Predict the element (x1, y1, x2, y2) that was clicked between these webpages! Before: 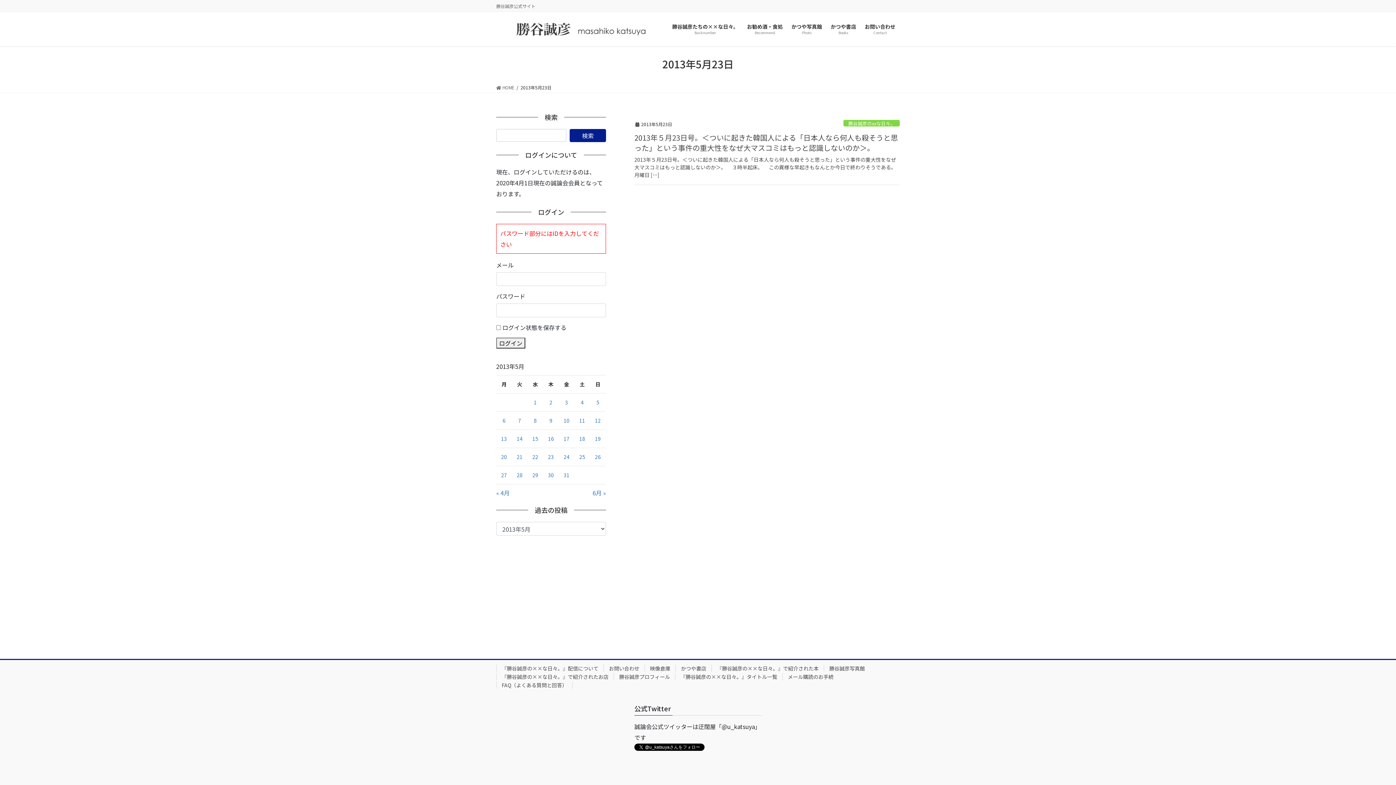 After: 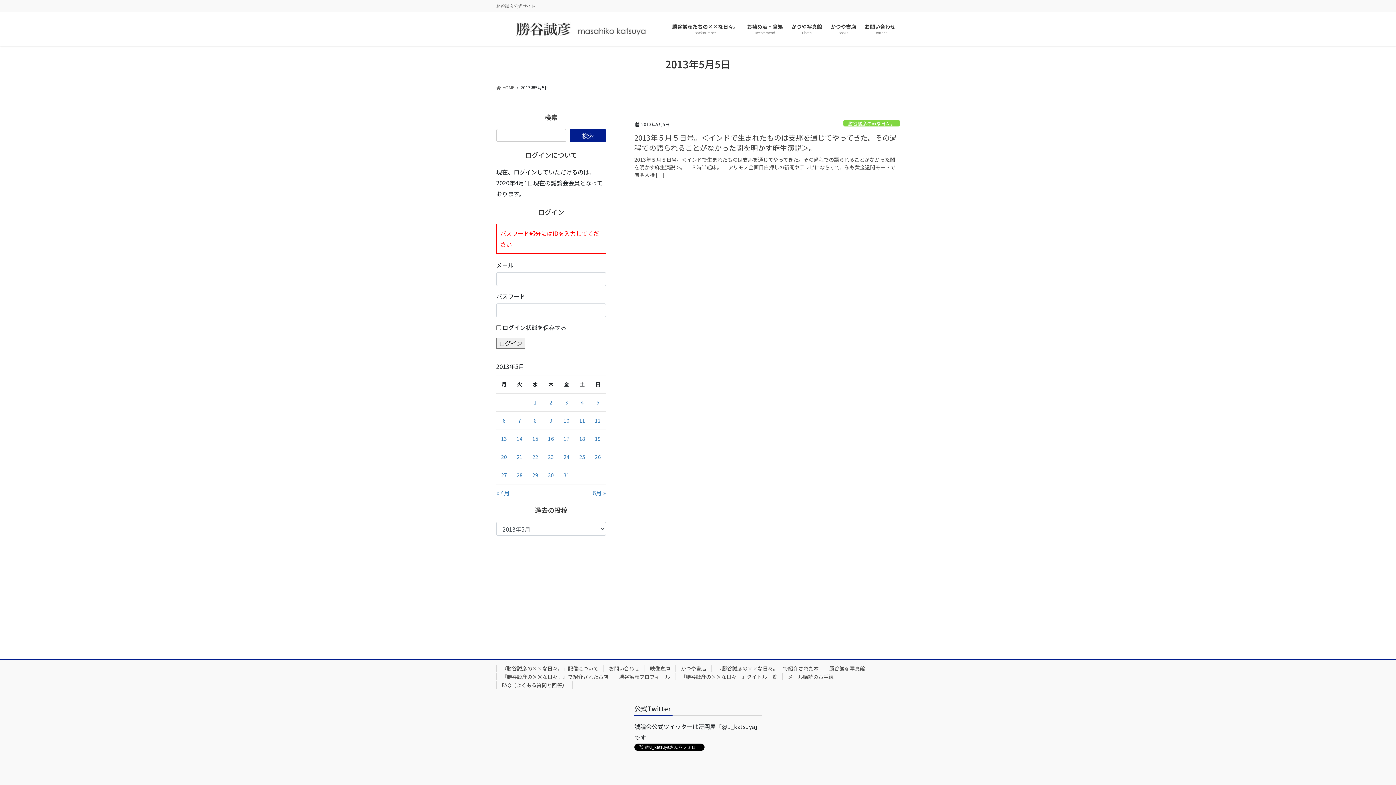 Action: bbox: (596, 398, 599, 406) label: 2013年5月5日 に投稿を公開